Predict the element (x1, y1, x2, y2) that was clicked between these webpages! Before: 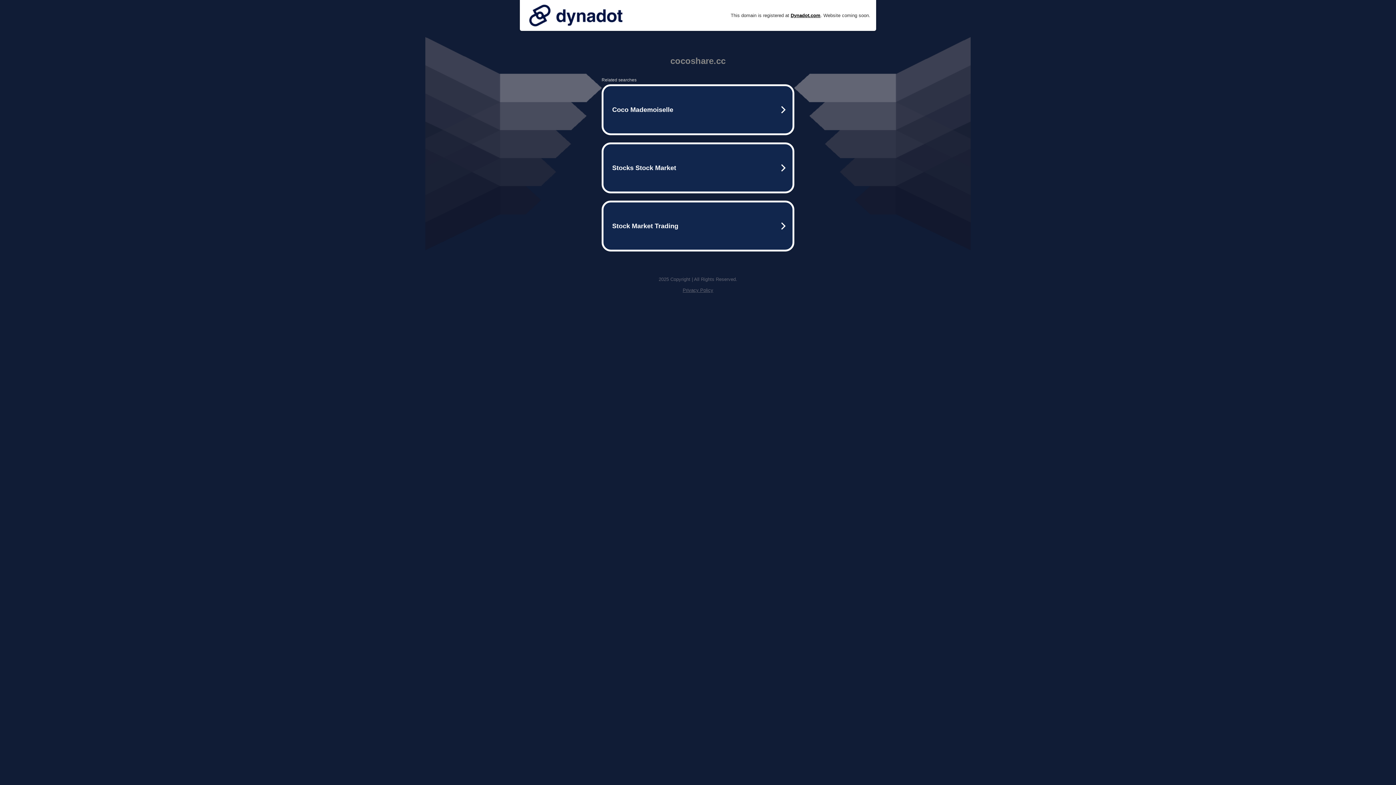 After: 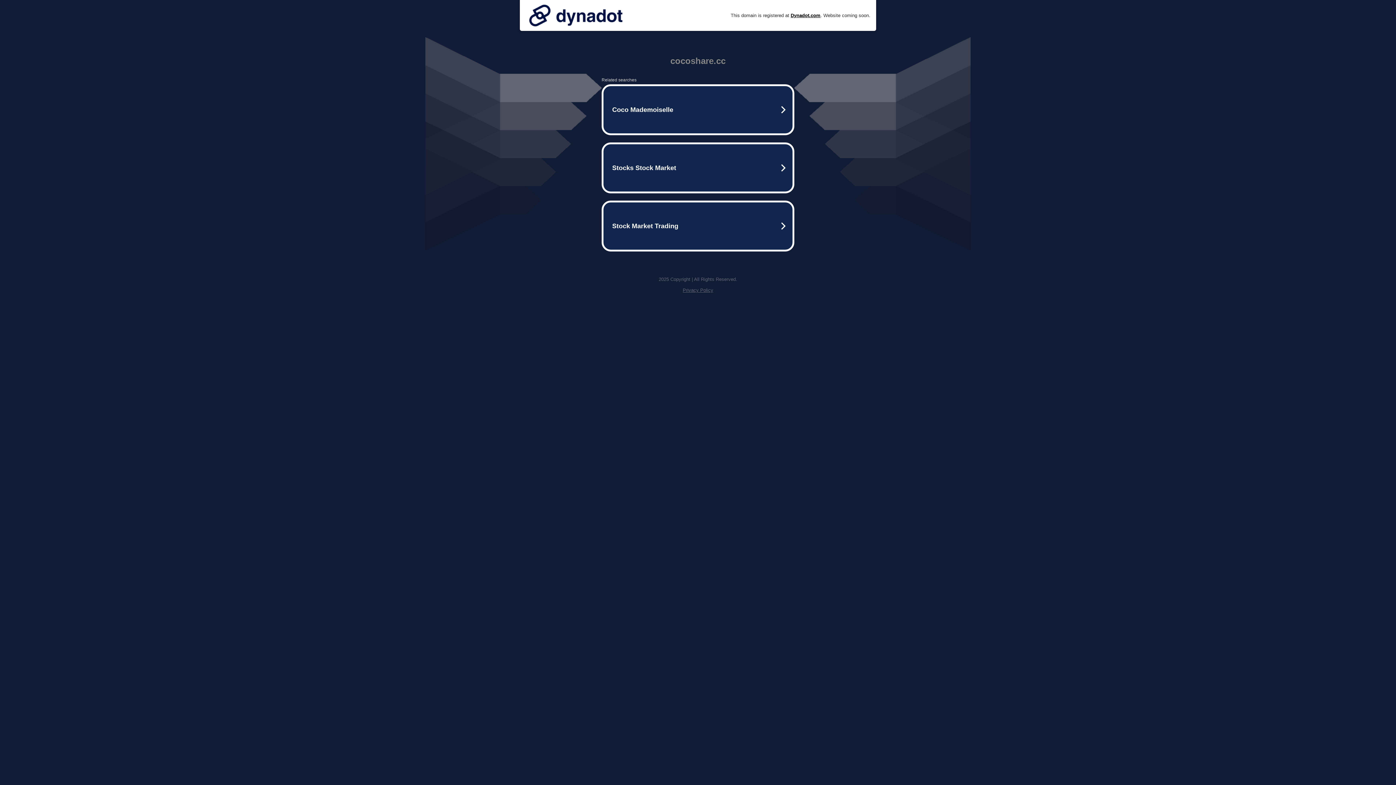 Action: label: Privacy Policy bbox: (682, 287, 713, 293)